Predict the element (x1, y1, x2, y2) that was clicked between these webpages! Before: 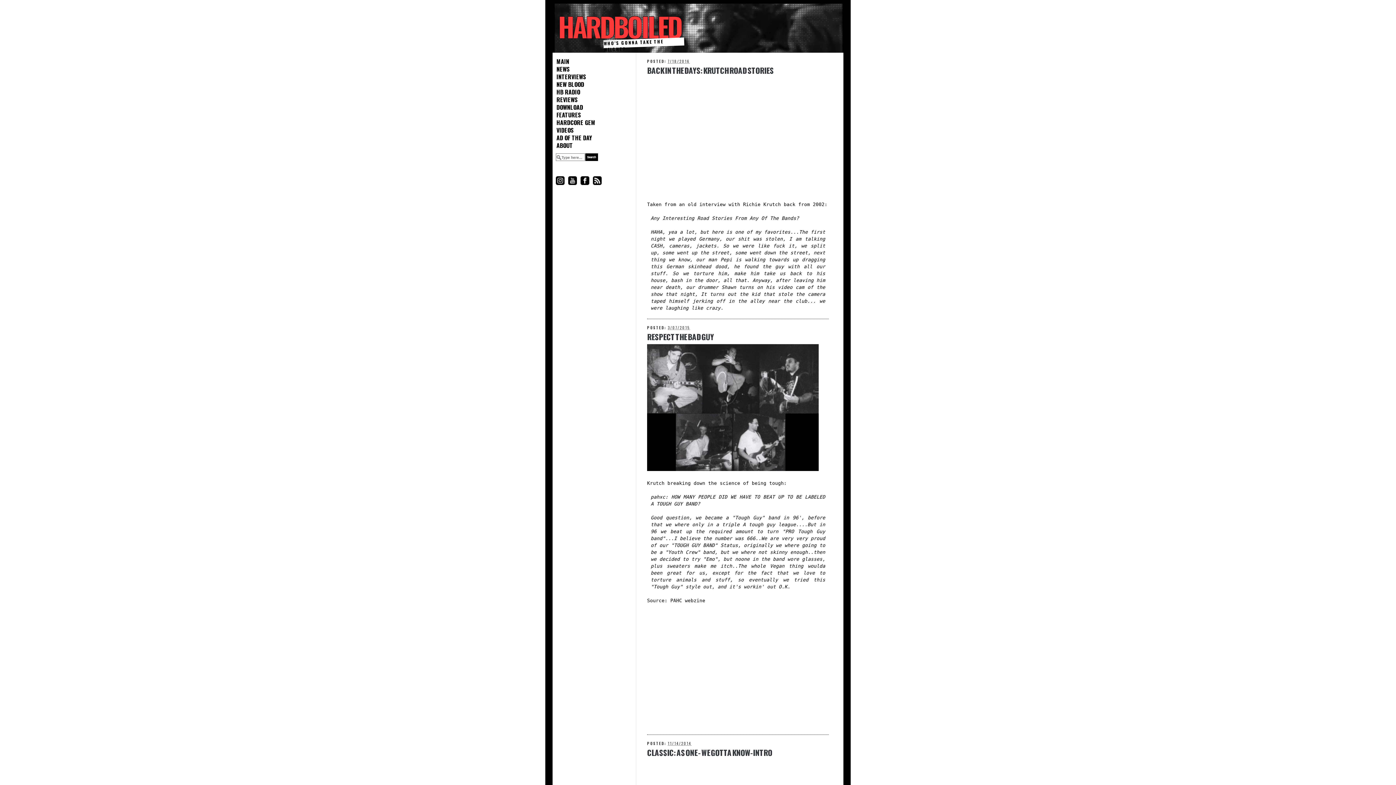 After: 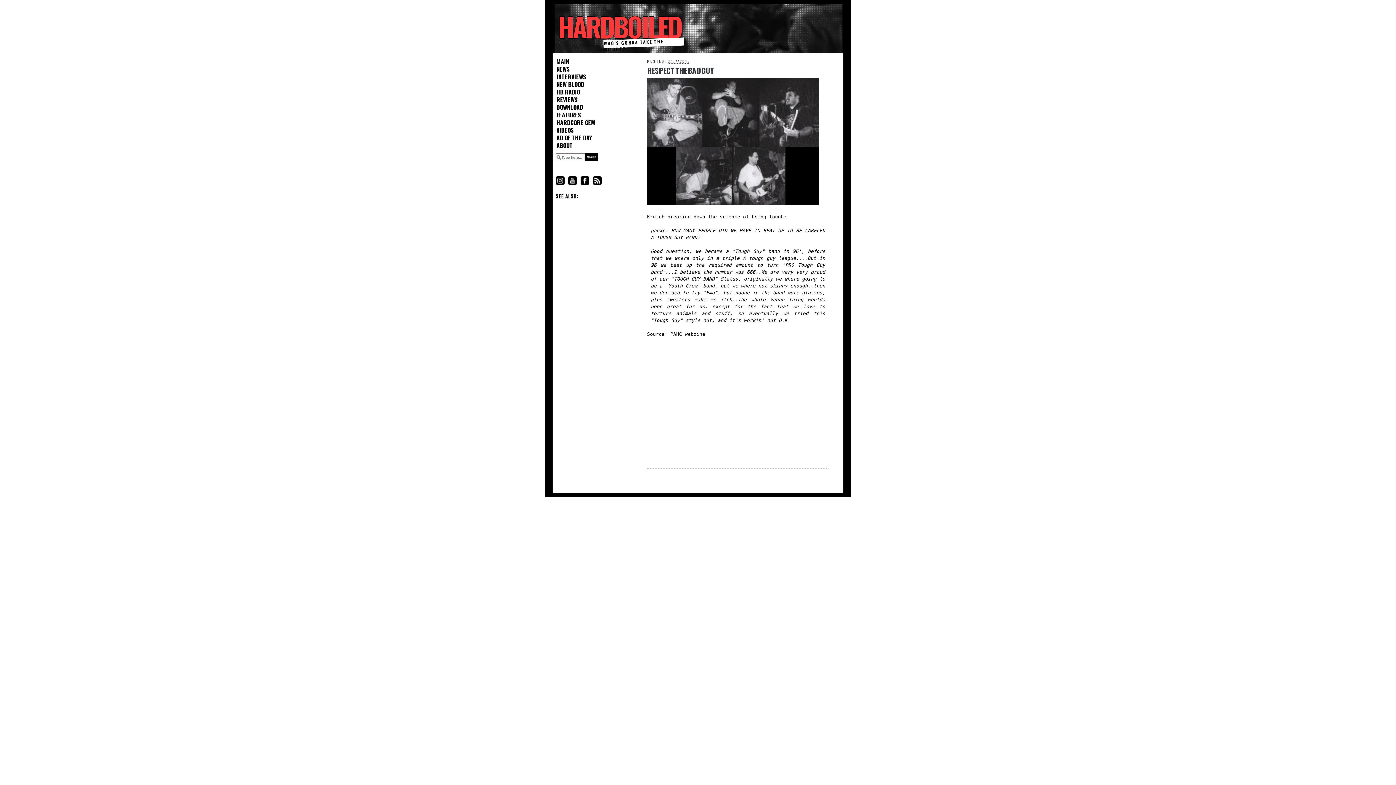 Action: bbox: (666, 325, 692, 330) label: 3/07/2015